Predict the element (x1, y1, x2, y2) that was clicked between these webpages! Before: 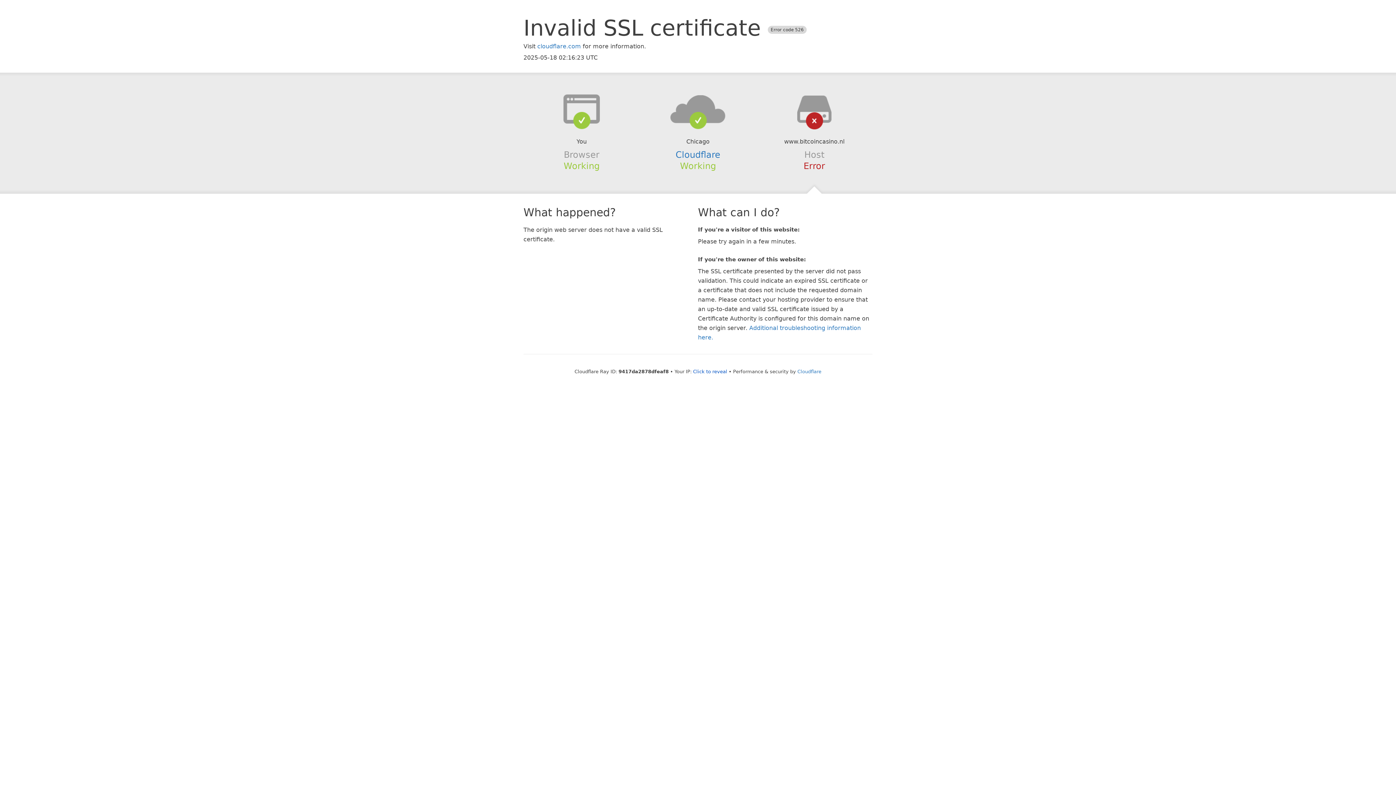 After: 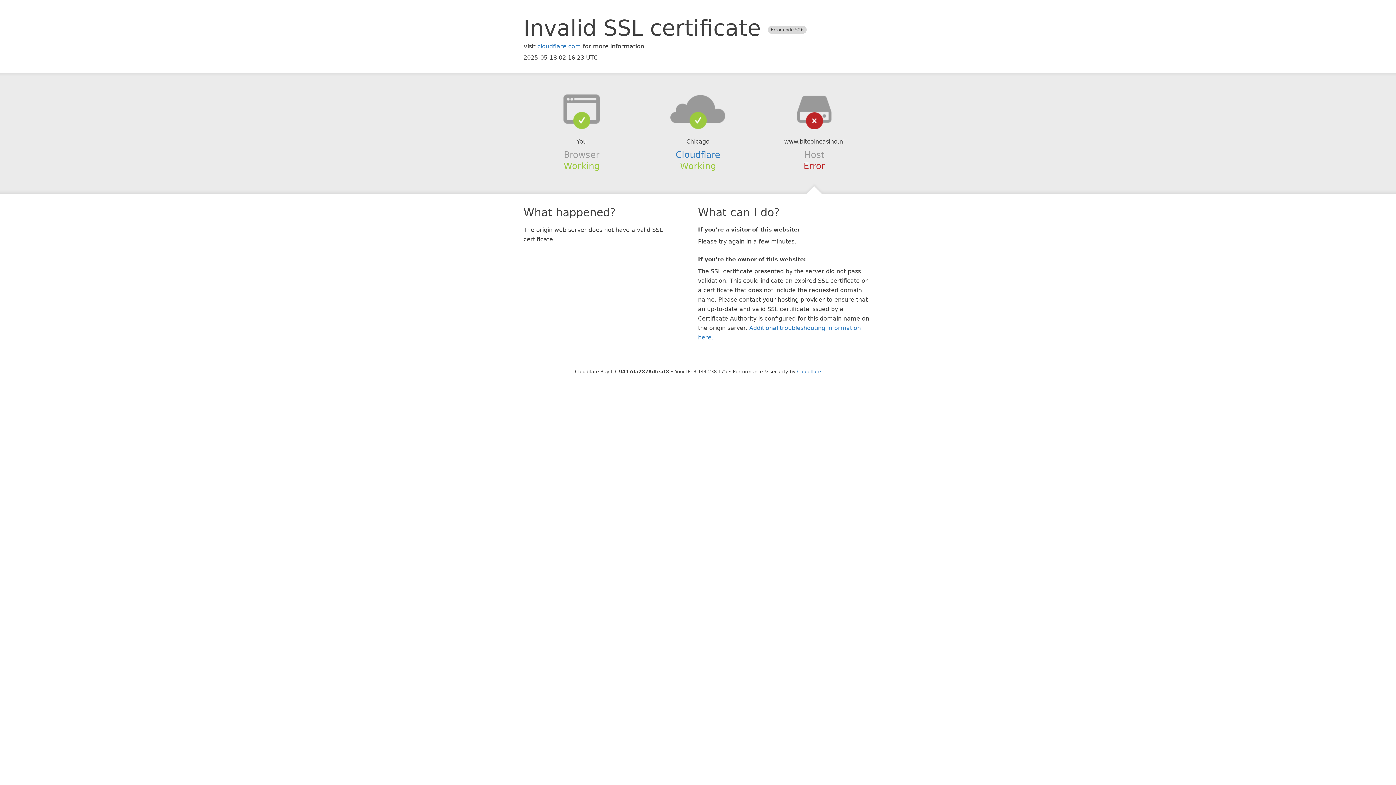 Action: label: Click to reveal bbox: (693, 368, 727, 374)